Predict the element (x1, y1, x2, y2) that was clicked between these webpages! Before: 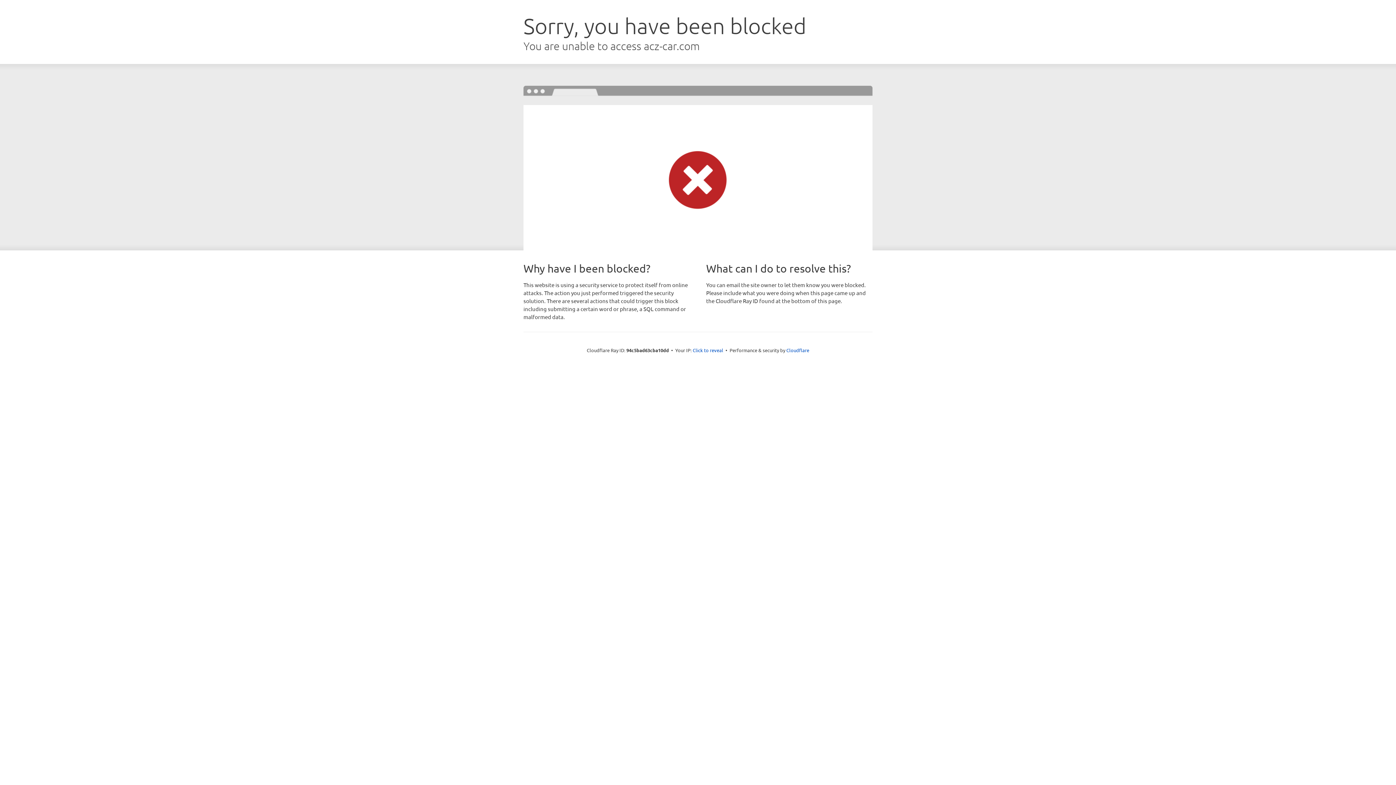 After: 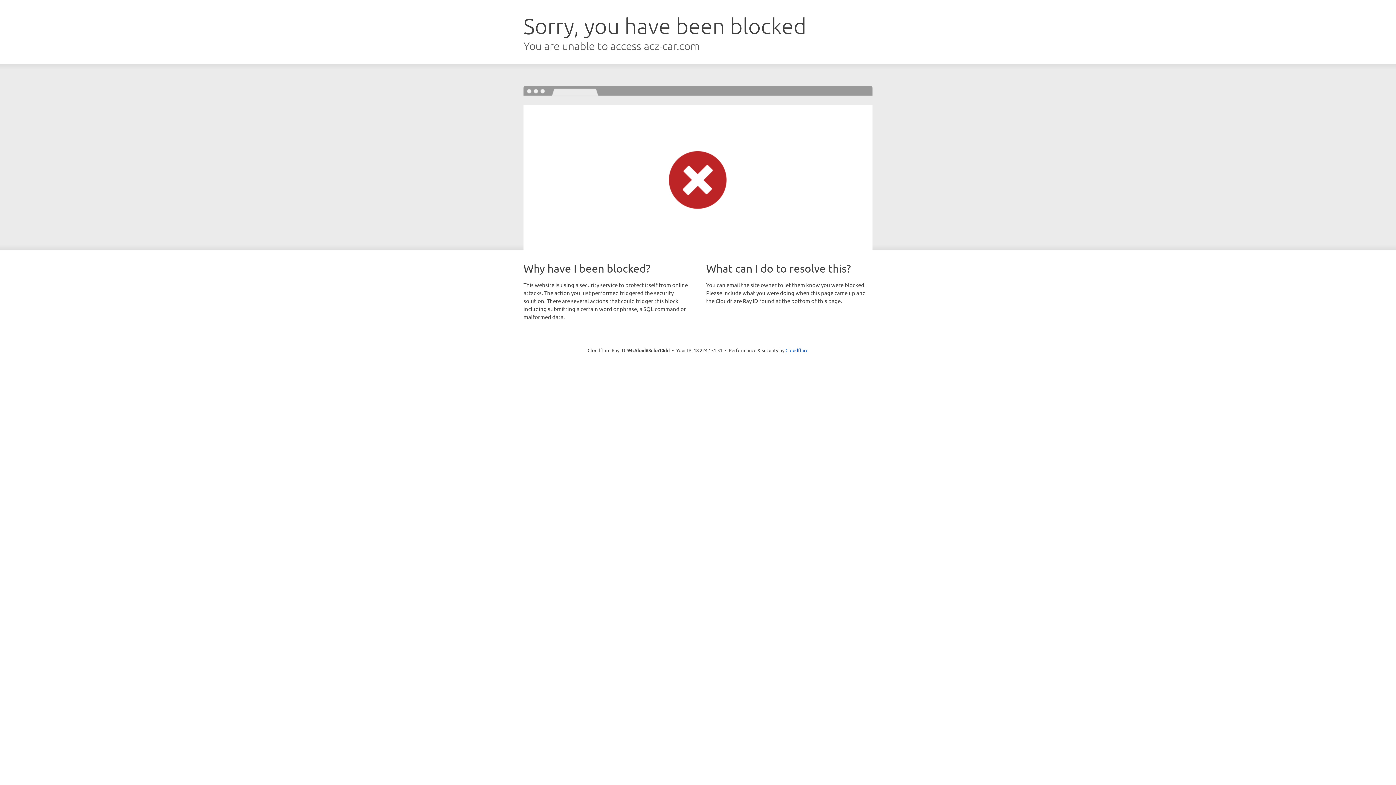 Action: label: Click to reveal bbox: (692, 346, 723, 353)